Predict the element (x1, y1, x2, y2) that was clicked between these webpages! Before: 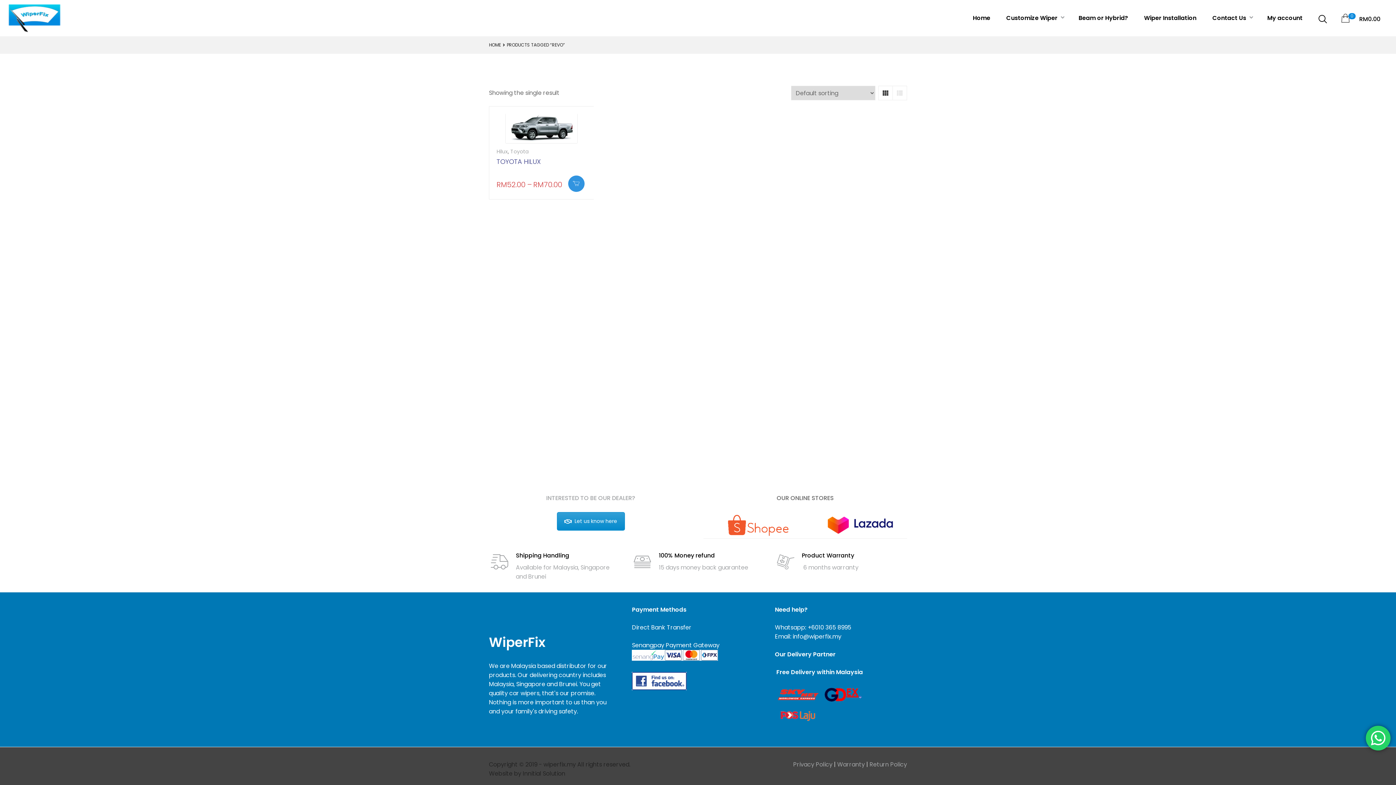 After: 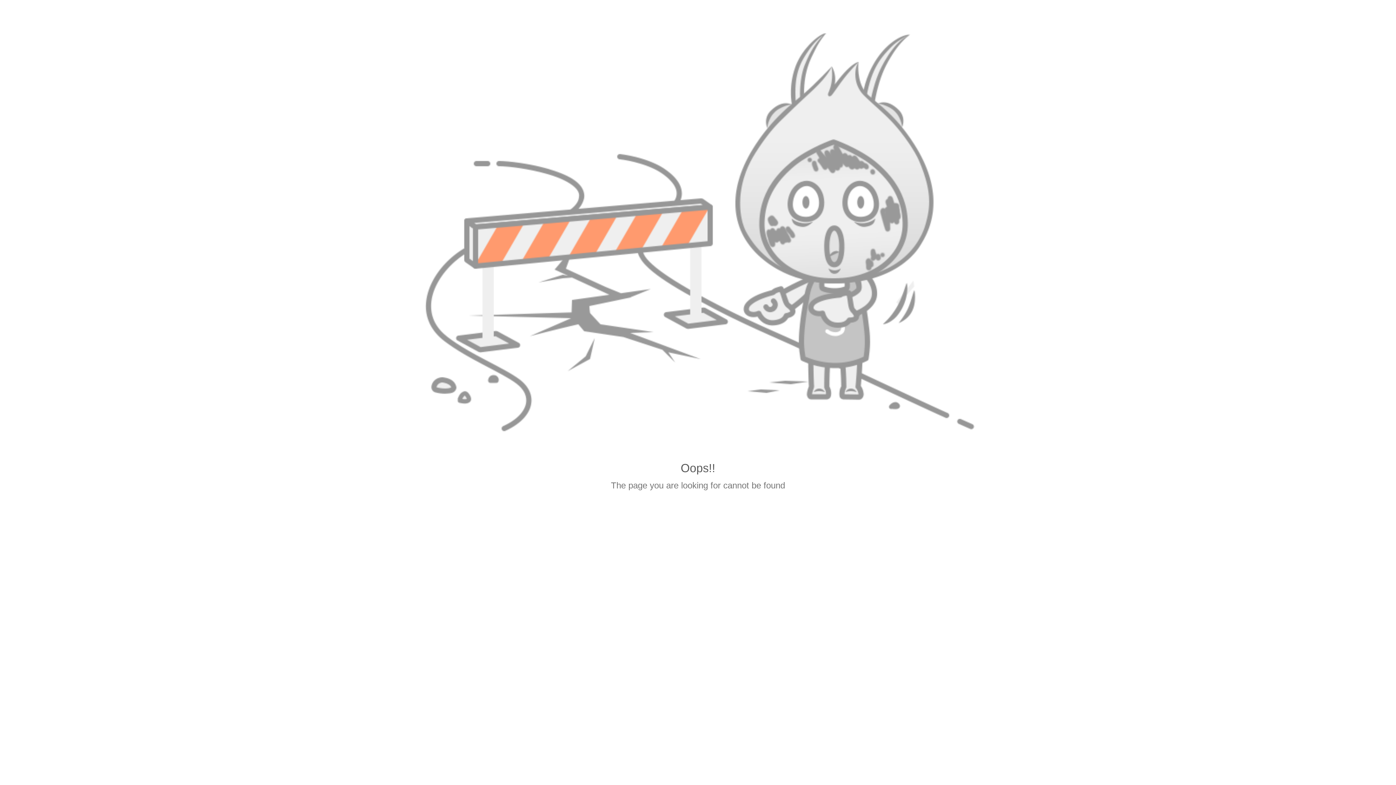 Action: bbox: (709, 514, 809, 536)